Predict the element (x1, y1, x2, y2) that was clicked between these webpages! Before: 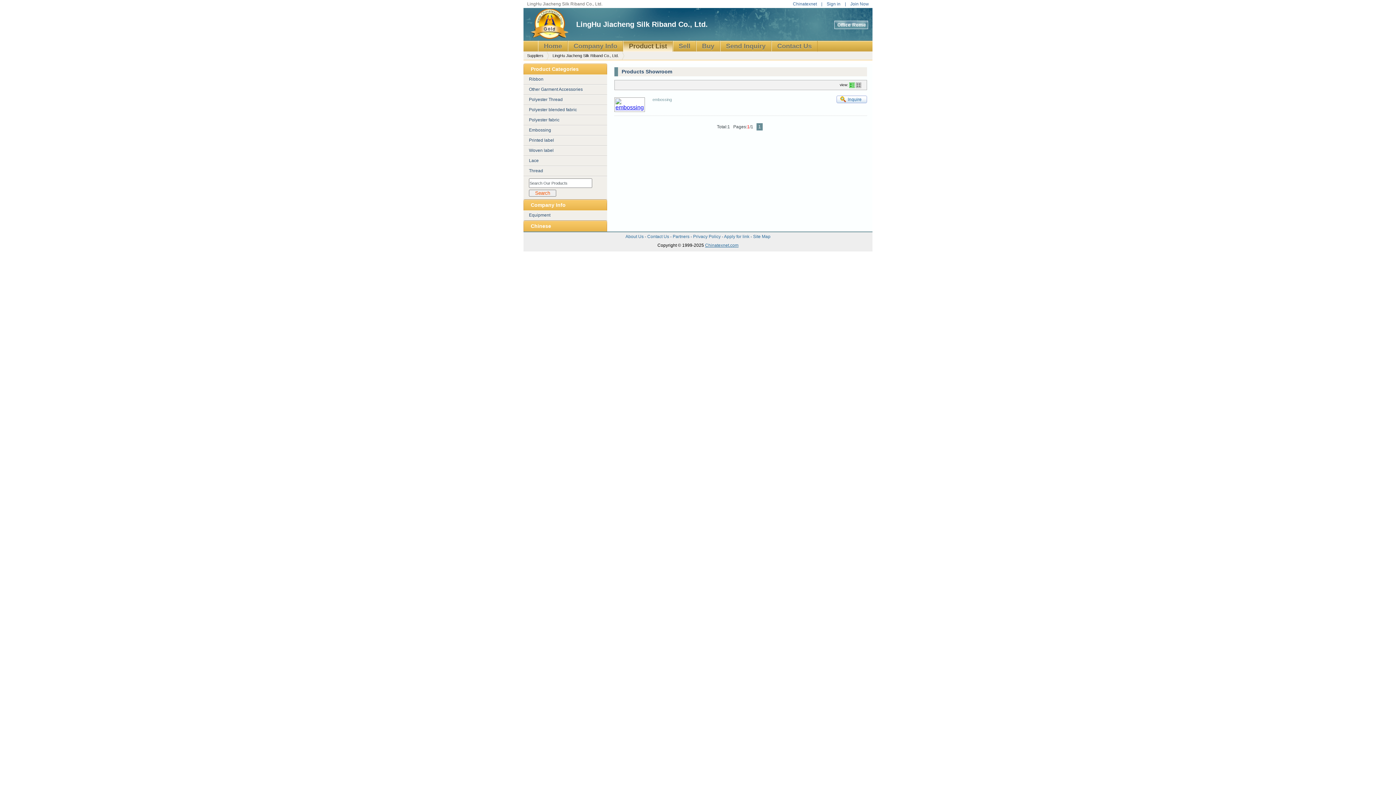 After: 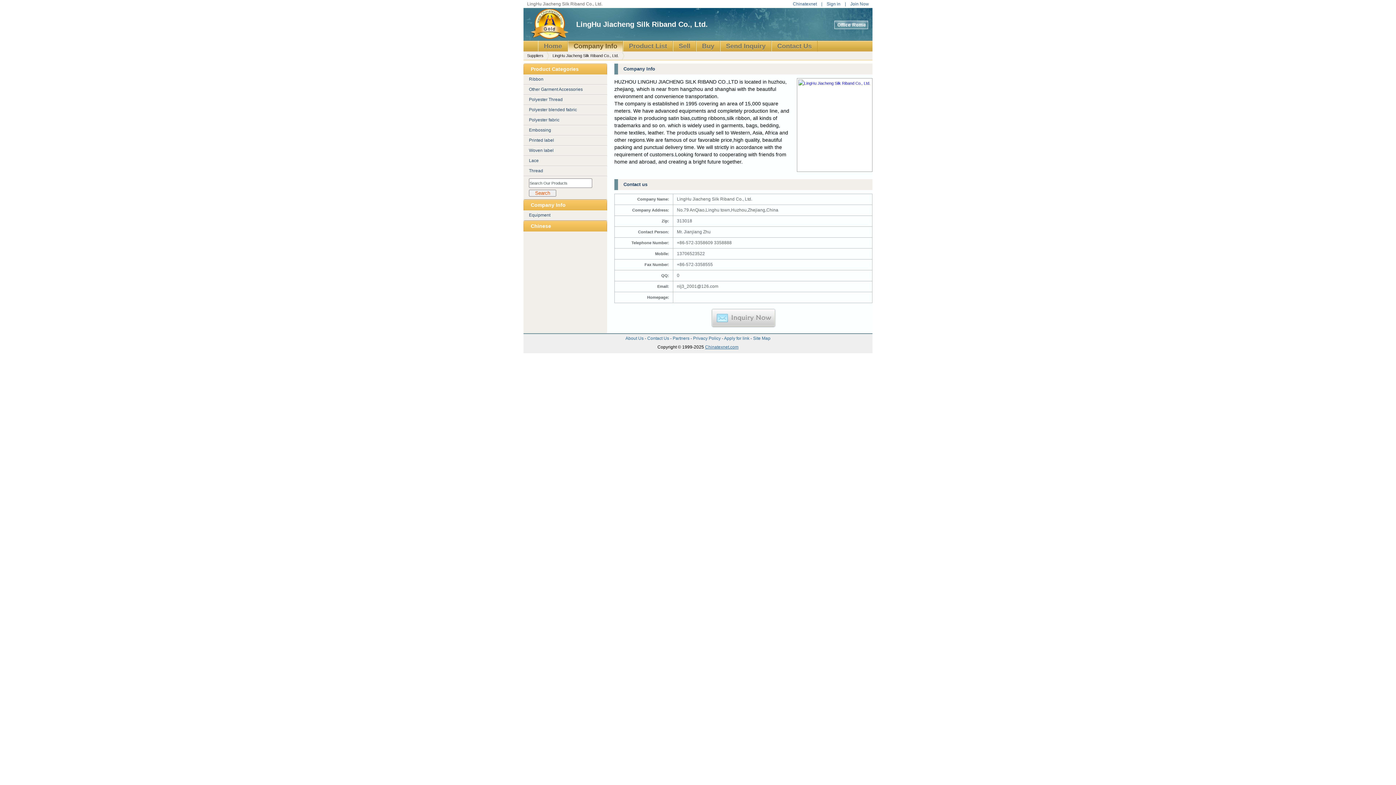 Action: bbox: (771, 40, 817, 51) label: Contact Us